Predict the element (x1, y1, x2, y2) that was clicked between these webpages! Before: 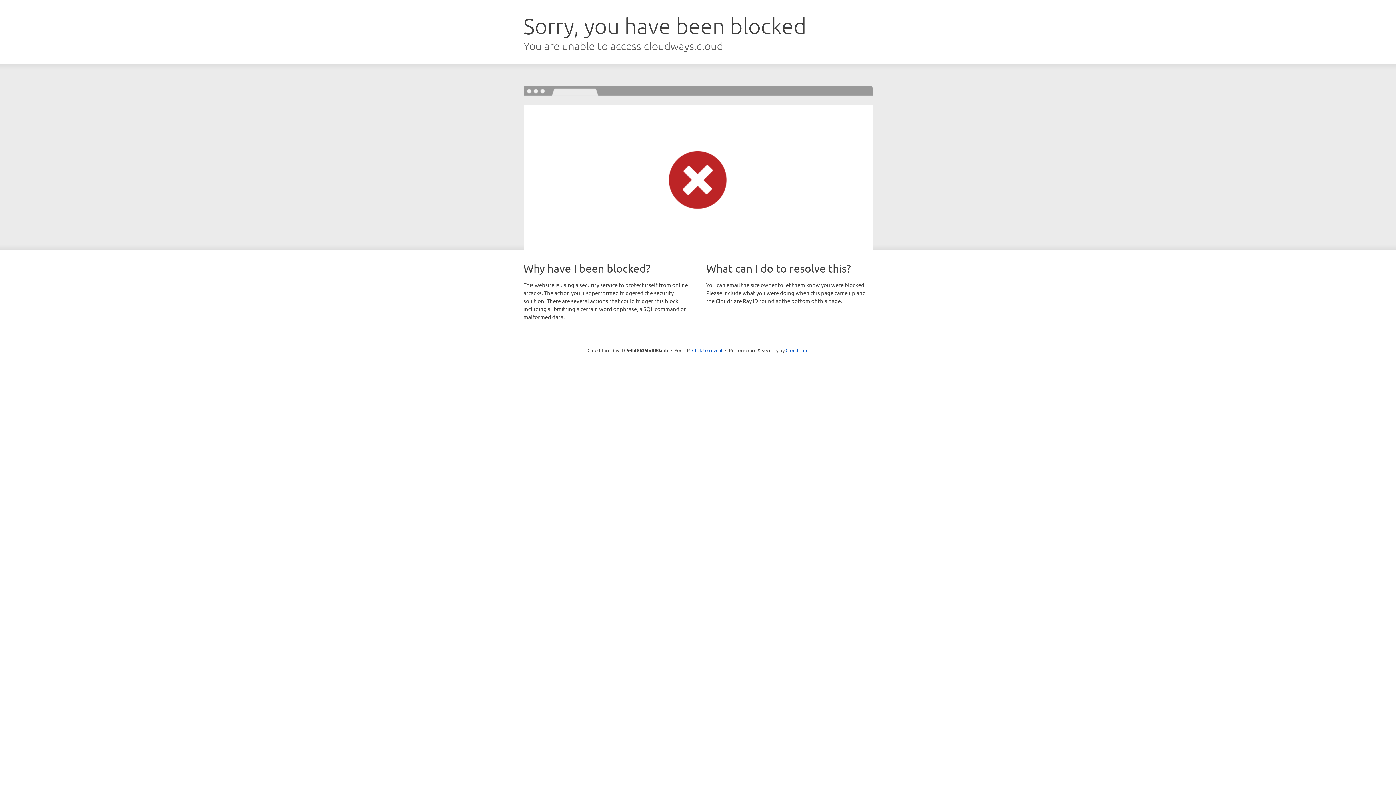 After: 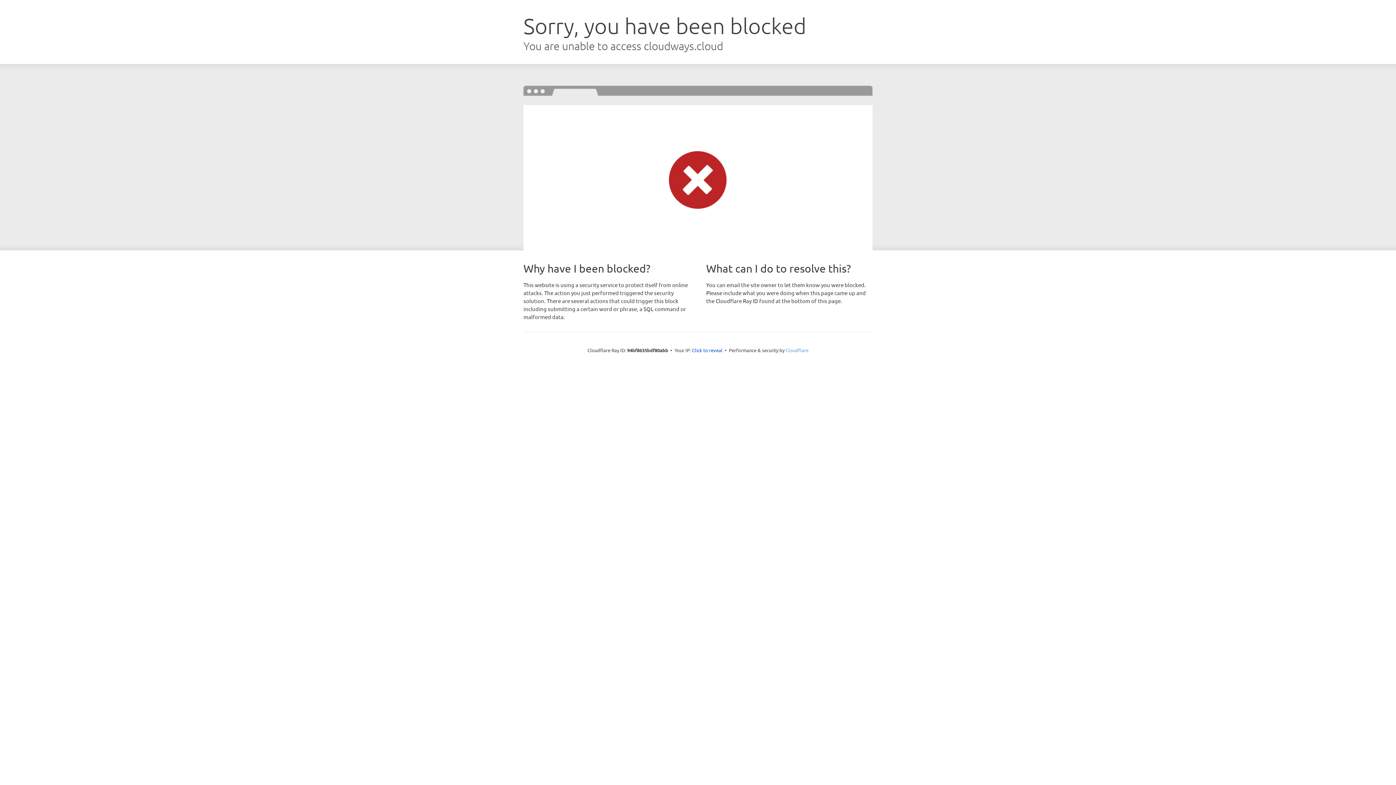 Action: label: Cloudflare bbox: (785, 347, 808, 353)